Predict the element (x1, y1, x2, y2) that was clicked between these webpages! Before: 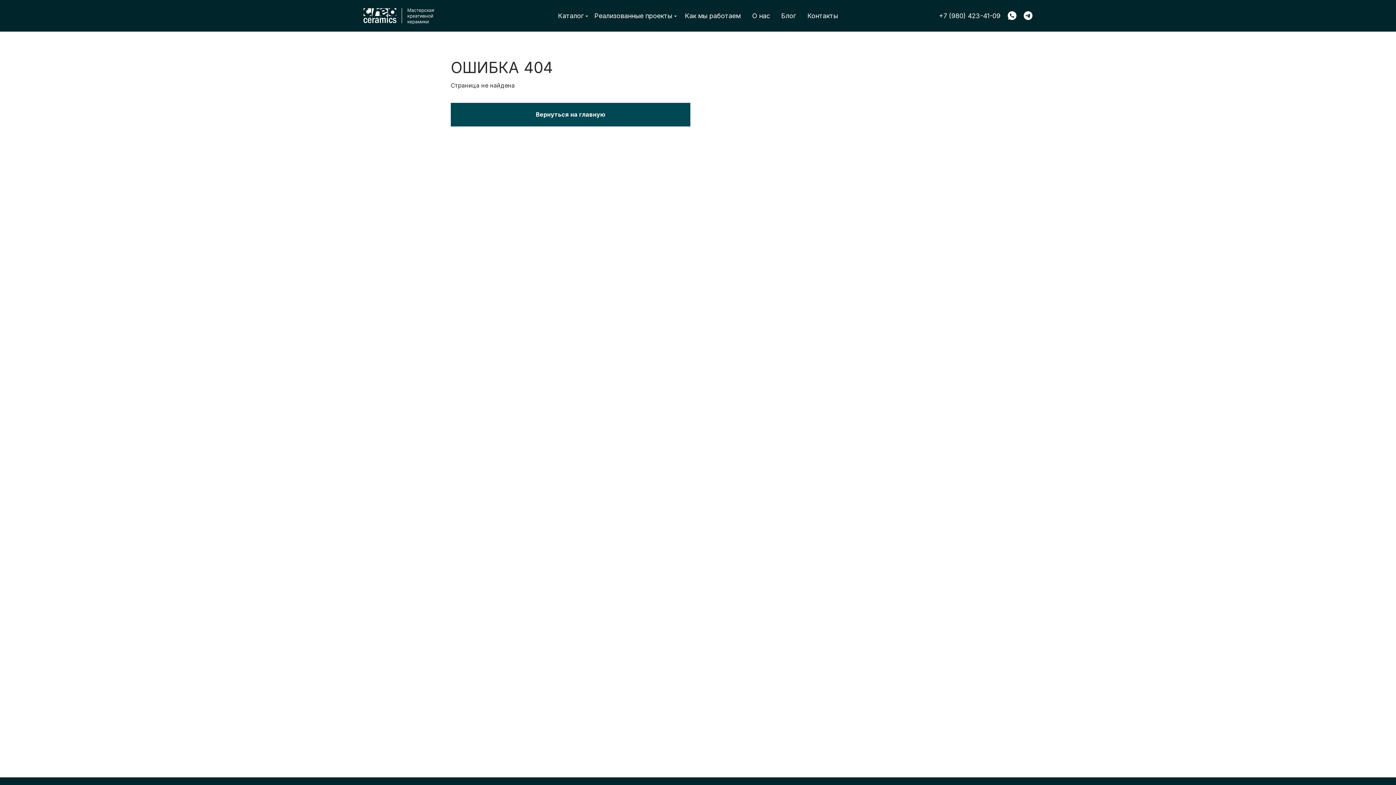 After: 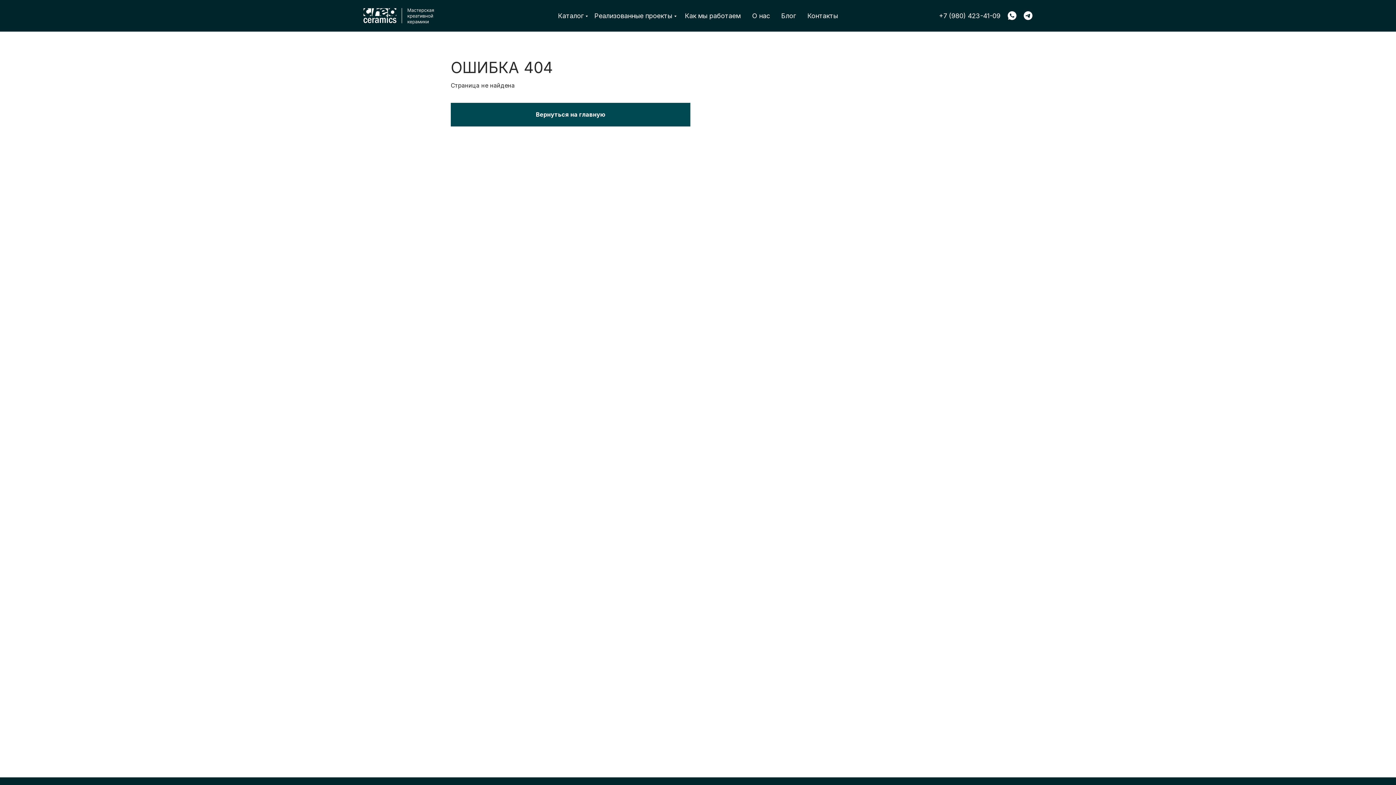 Action: bbox: (1008, 11, 1016, 20)